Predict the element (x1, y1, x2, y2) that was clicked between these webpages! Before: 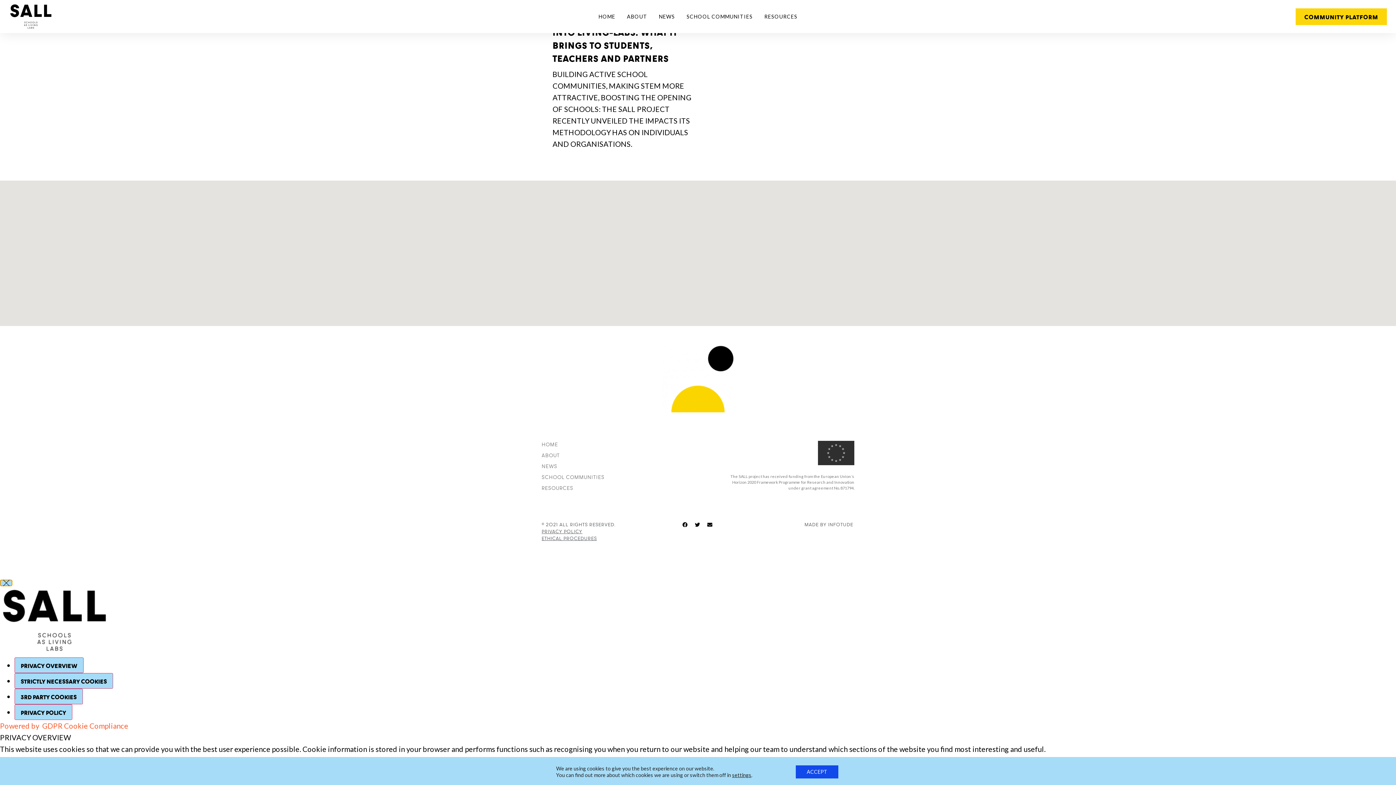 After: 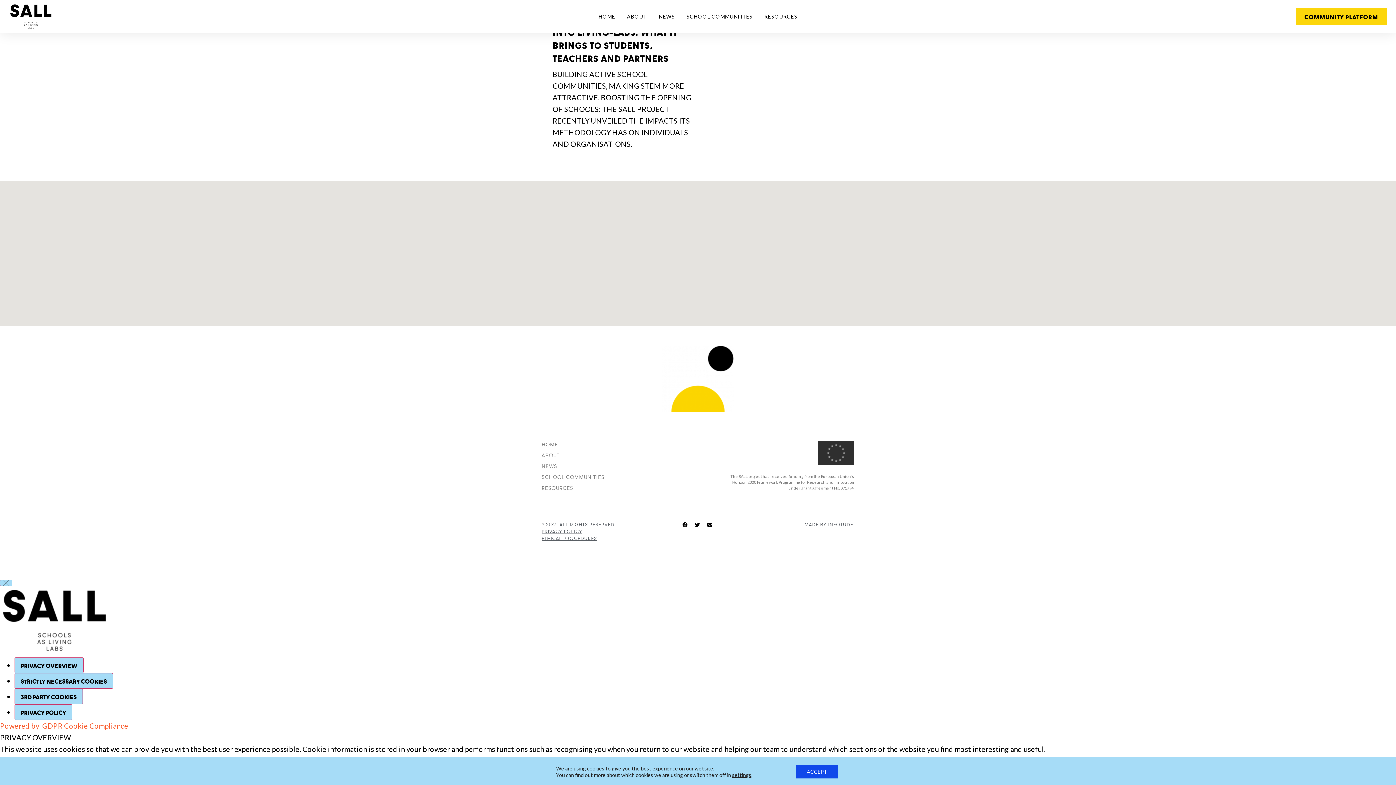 Action: label: PRIVACY OVERVIEW
STRICTLY NECESSARY COOKIES
3RD PARTY COOKIES
PRIVACY POLICY bbox: (0, 586, 1396, 720)